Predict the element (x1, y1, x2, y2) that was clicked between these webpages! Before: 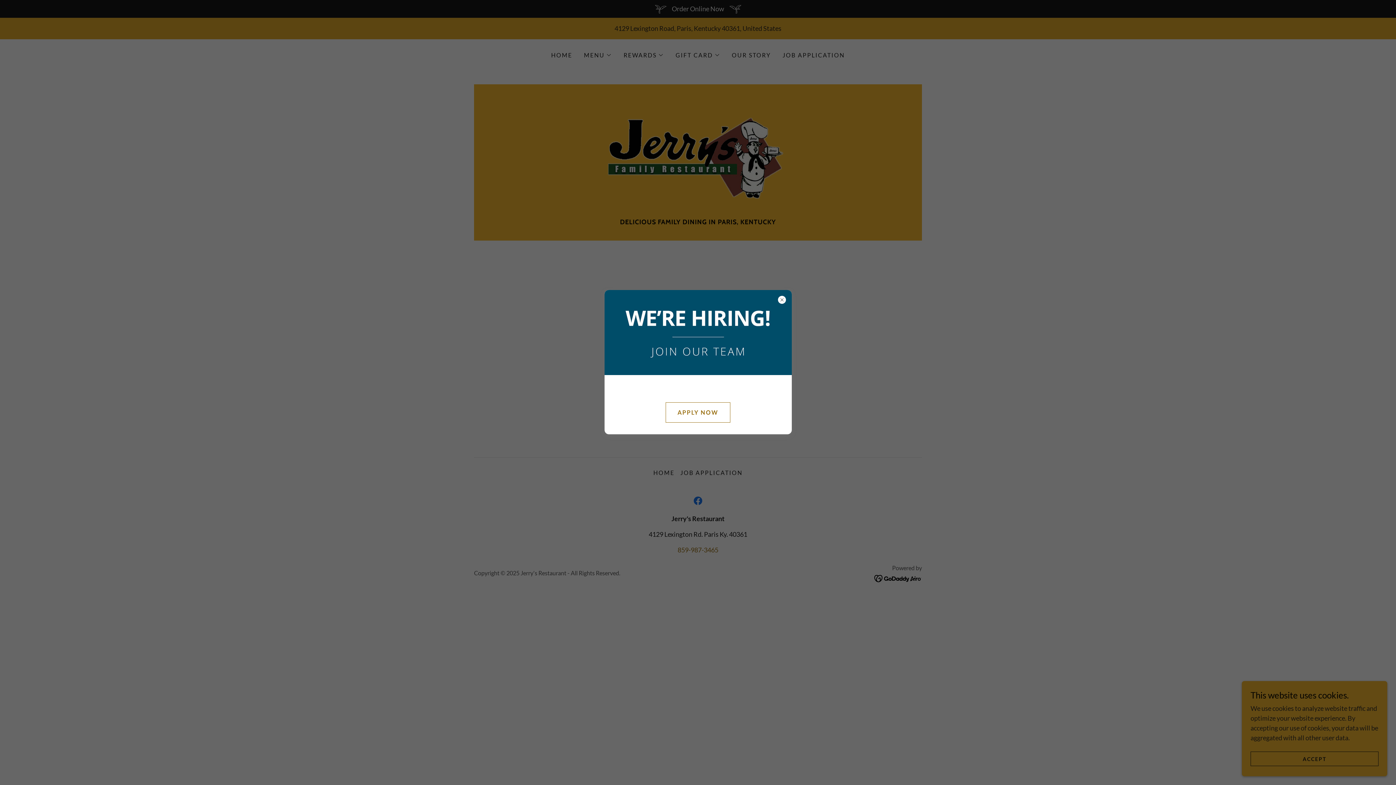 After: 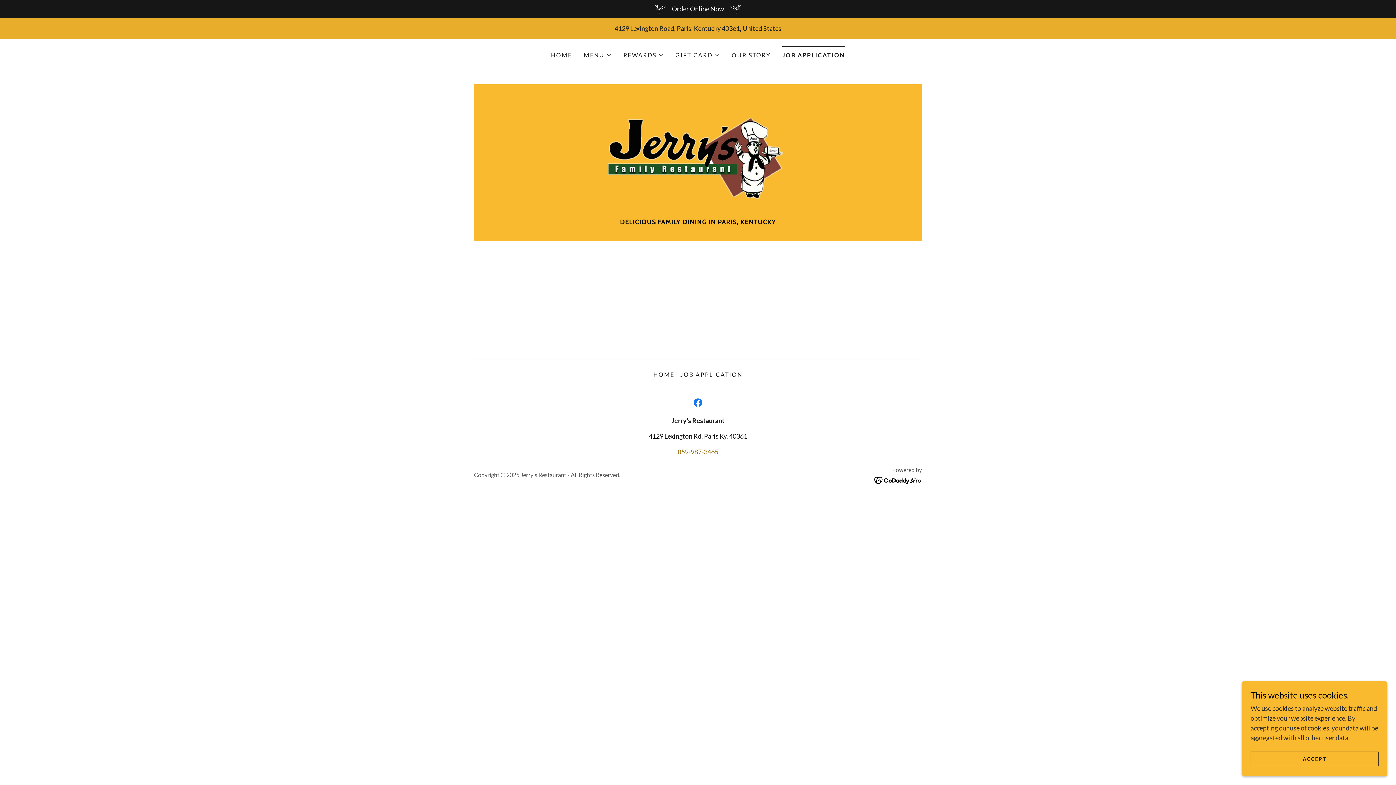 Action: bbox: (665, 402, 730, 422) label: APPLY NOW